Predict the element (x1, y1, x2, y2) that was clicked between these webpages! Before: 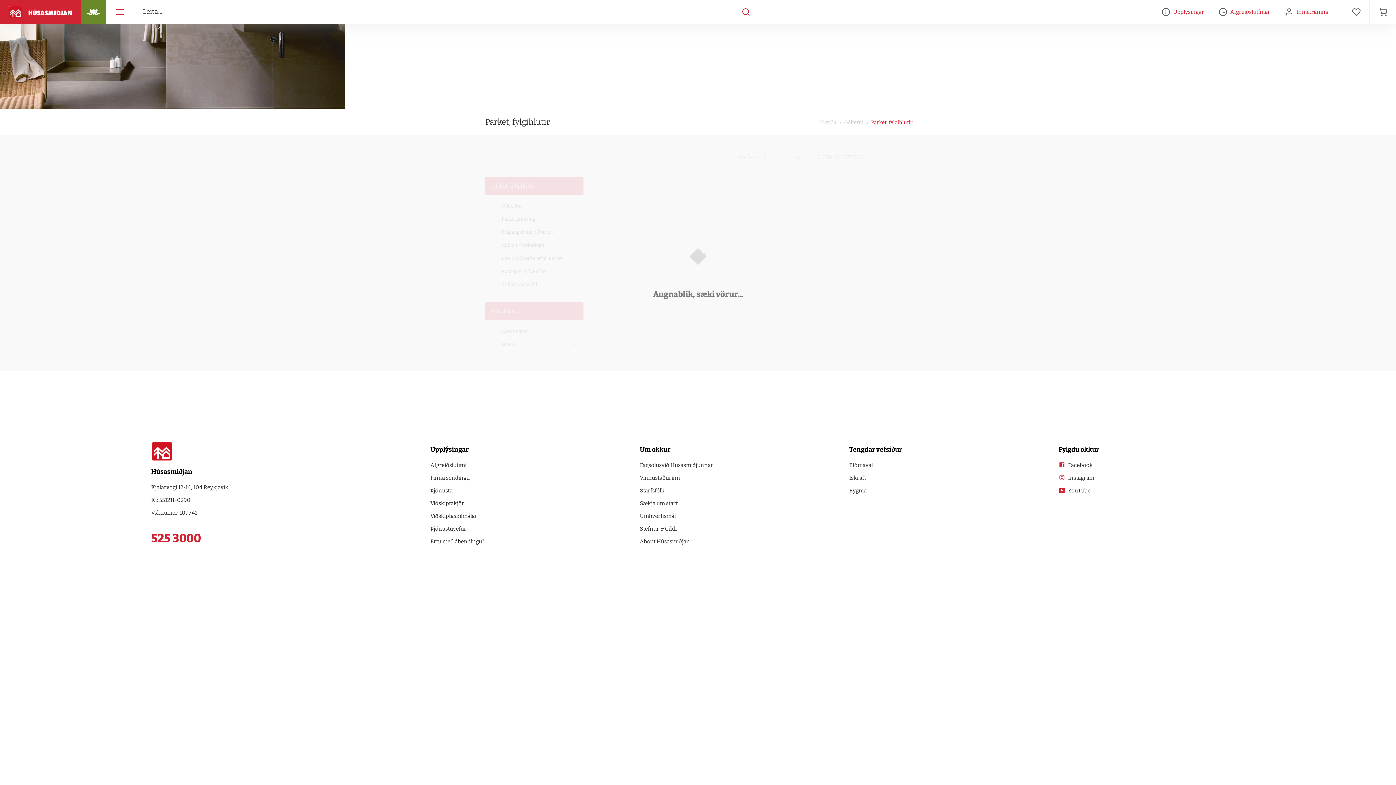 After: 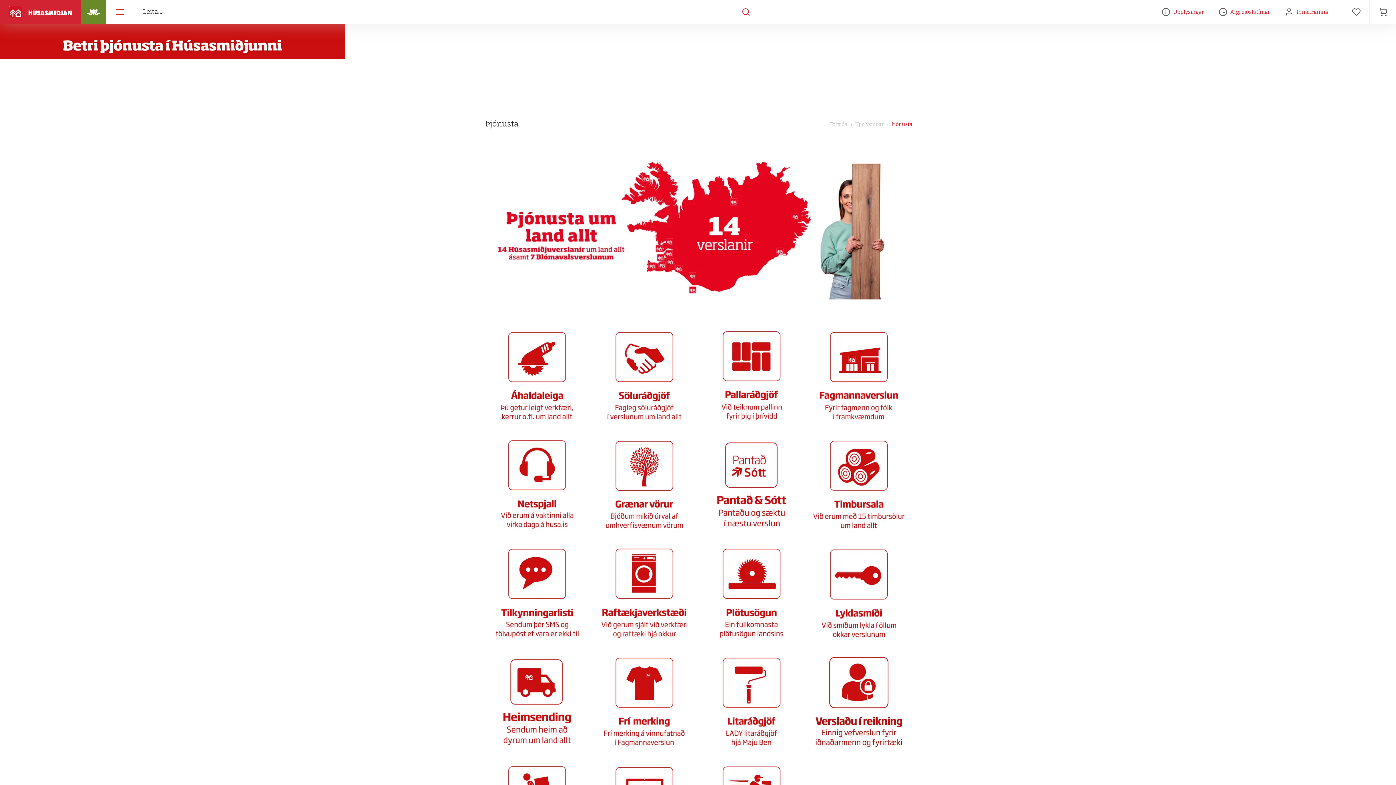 Action: bbox: (430, 486, 616, 499) label: Þjónusta